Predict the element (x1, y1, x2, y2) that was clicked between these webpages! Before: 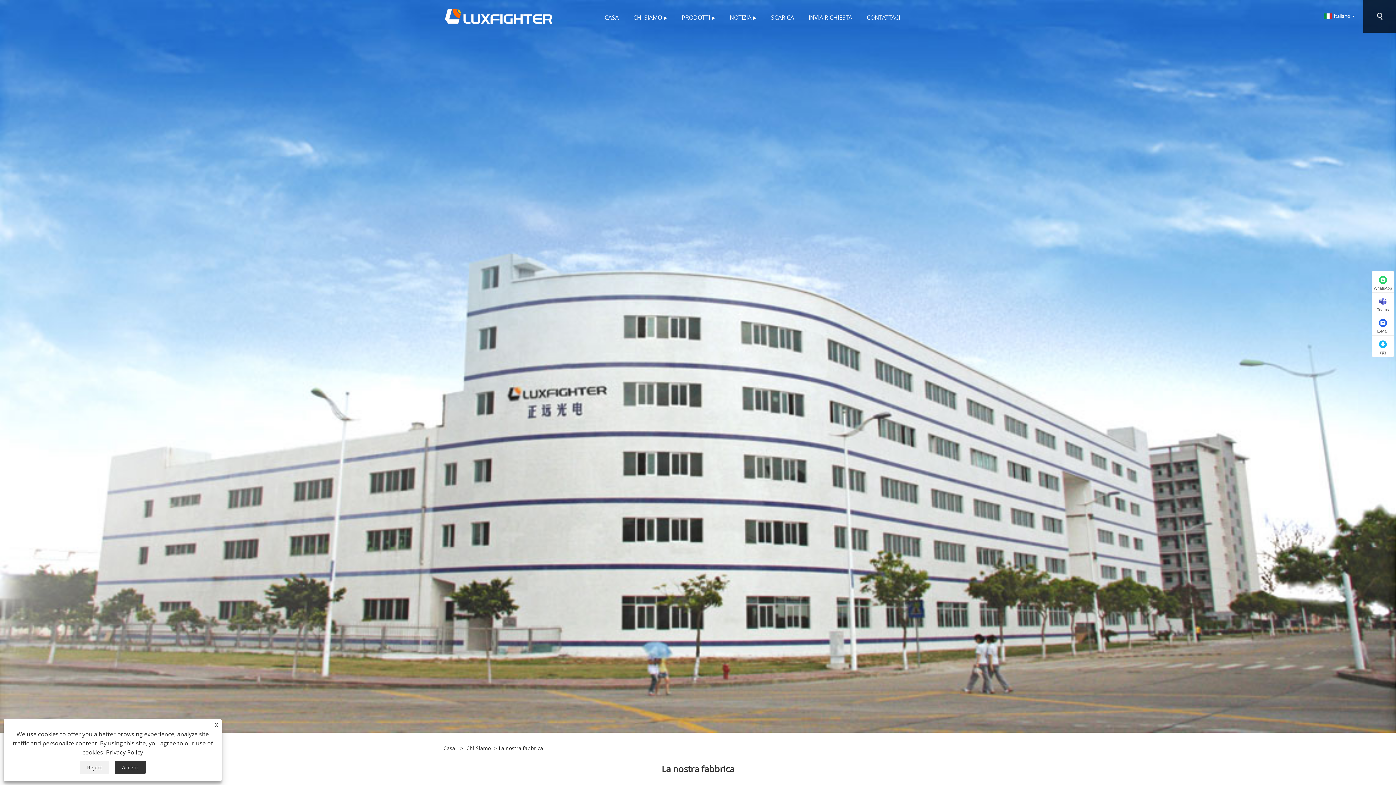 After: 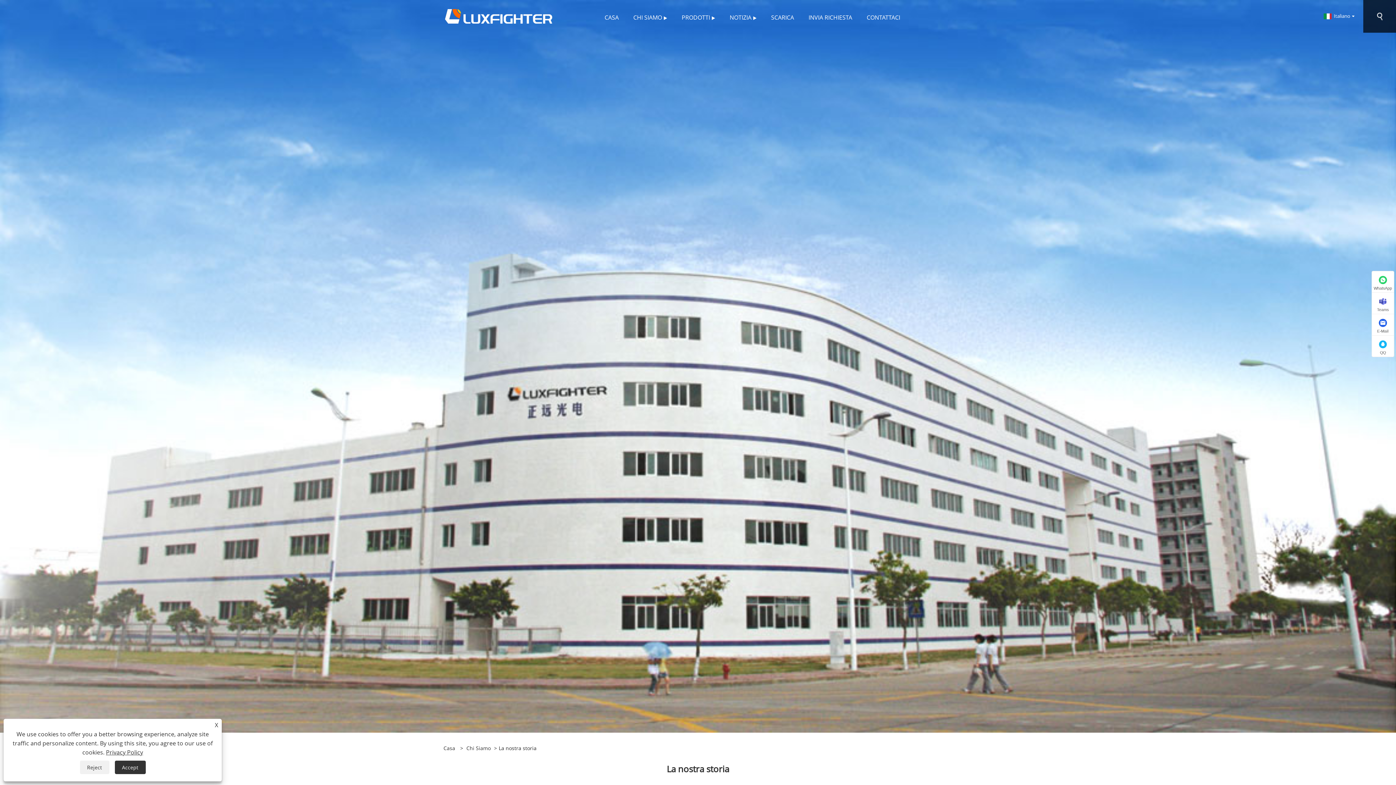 Action: label: Chi Siamo bbox: (466, 743, 492, 752)